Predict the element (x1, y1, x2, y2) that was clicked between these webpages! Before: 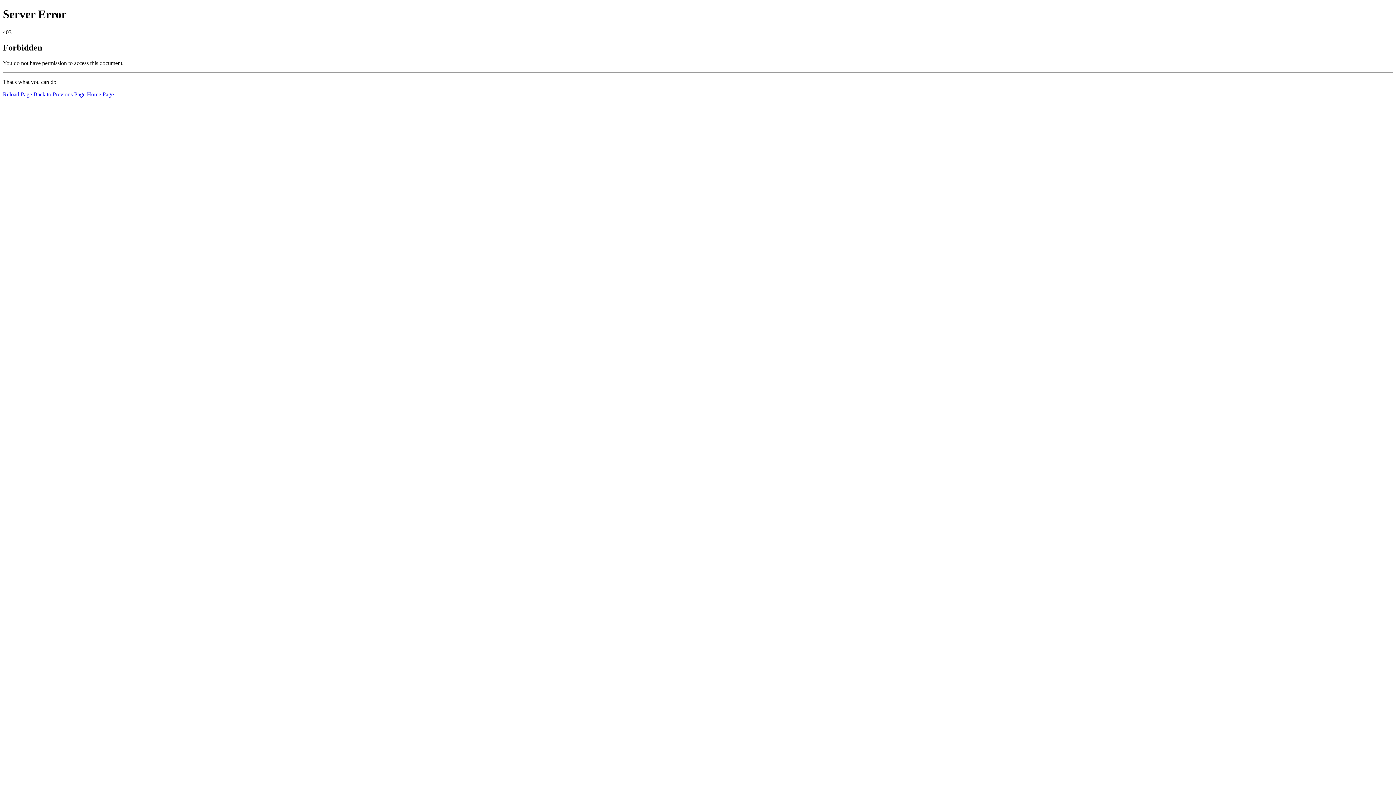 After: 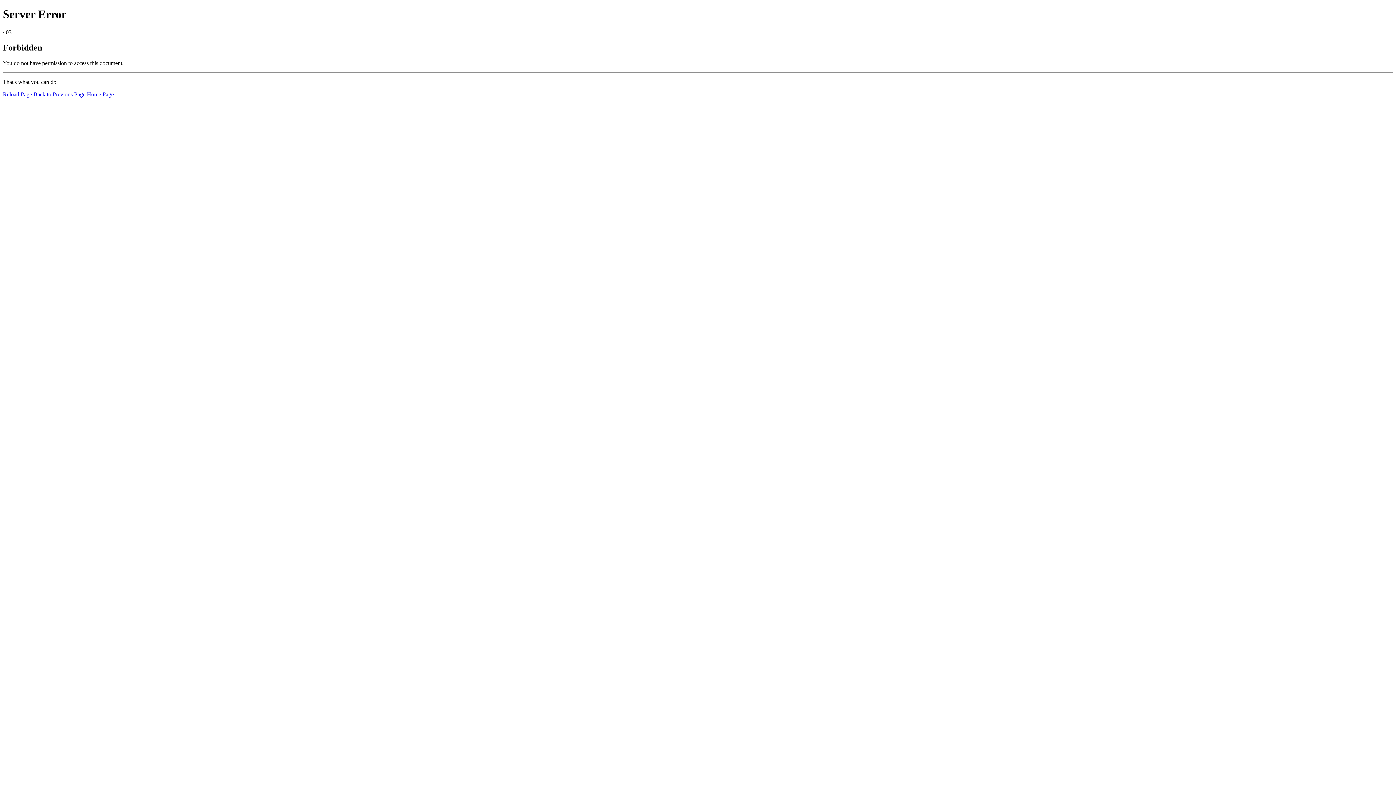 Action: label: Reload Page bbox: (2, 91, 32, 97)